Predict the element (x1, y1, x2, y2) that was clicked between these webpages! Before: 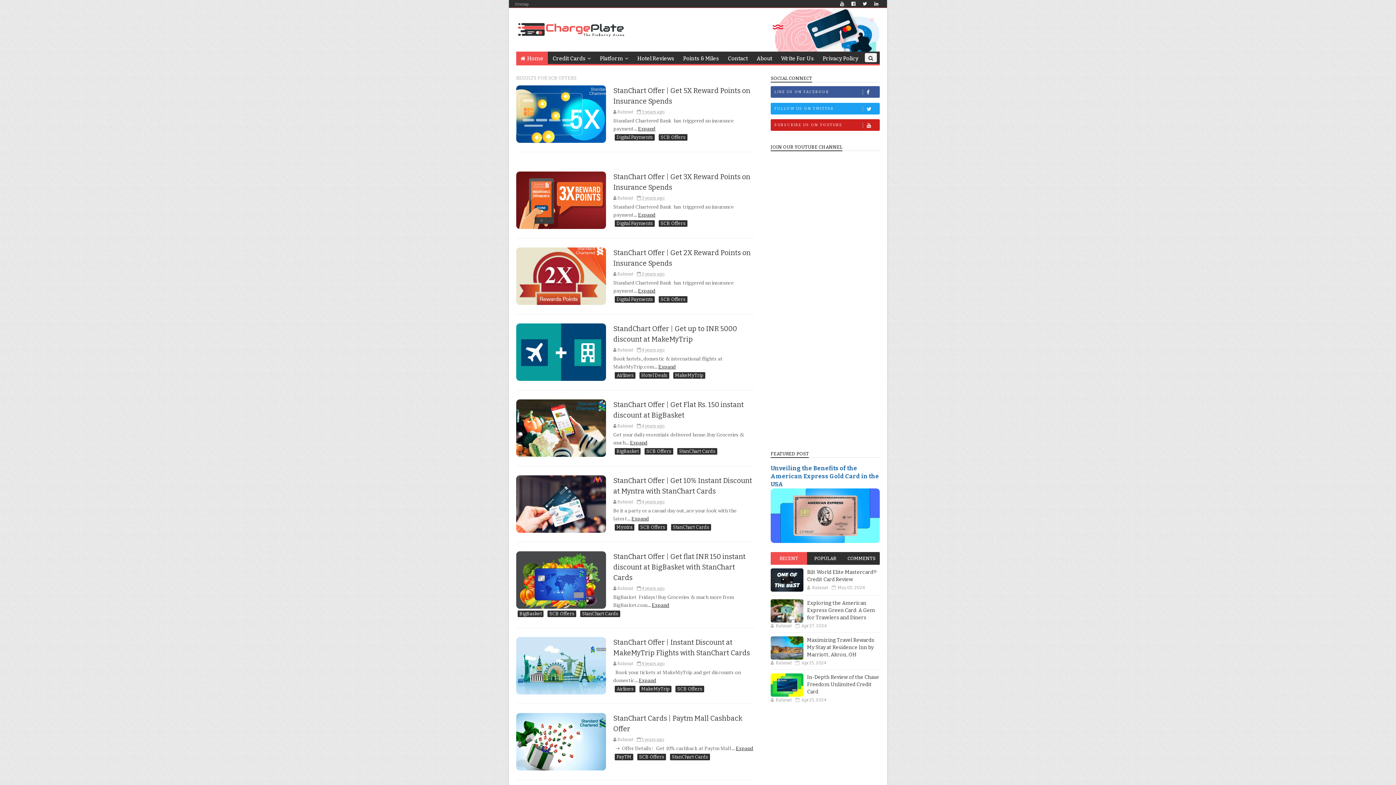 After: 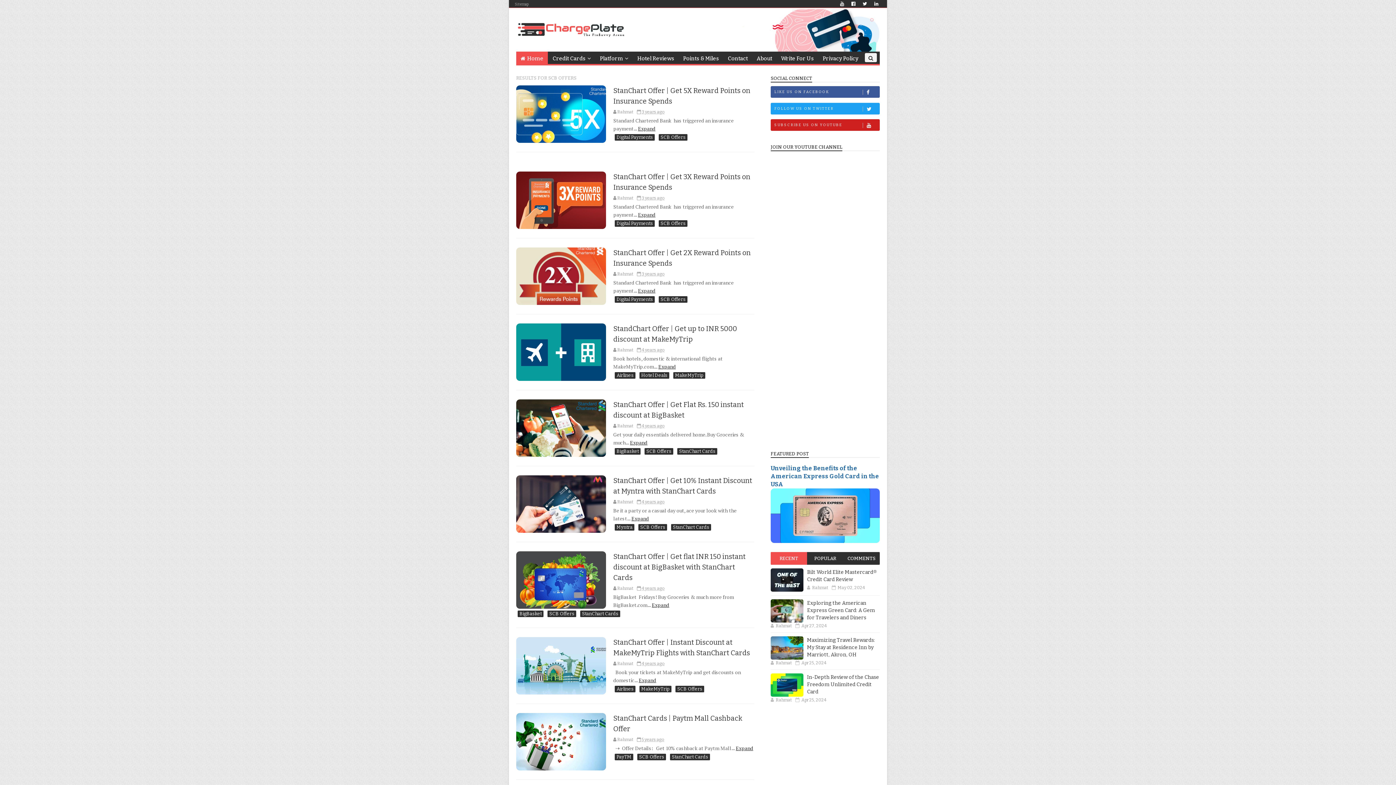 Action: label: SCB Offers bbox: (658, 296, 687, 302)